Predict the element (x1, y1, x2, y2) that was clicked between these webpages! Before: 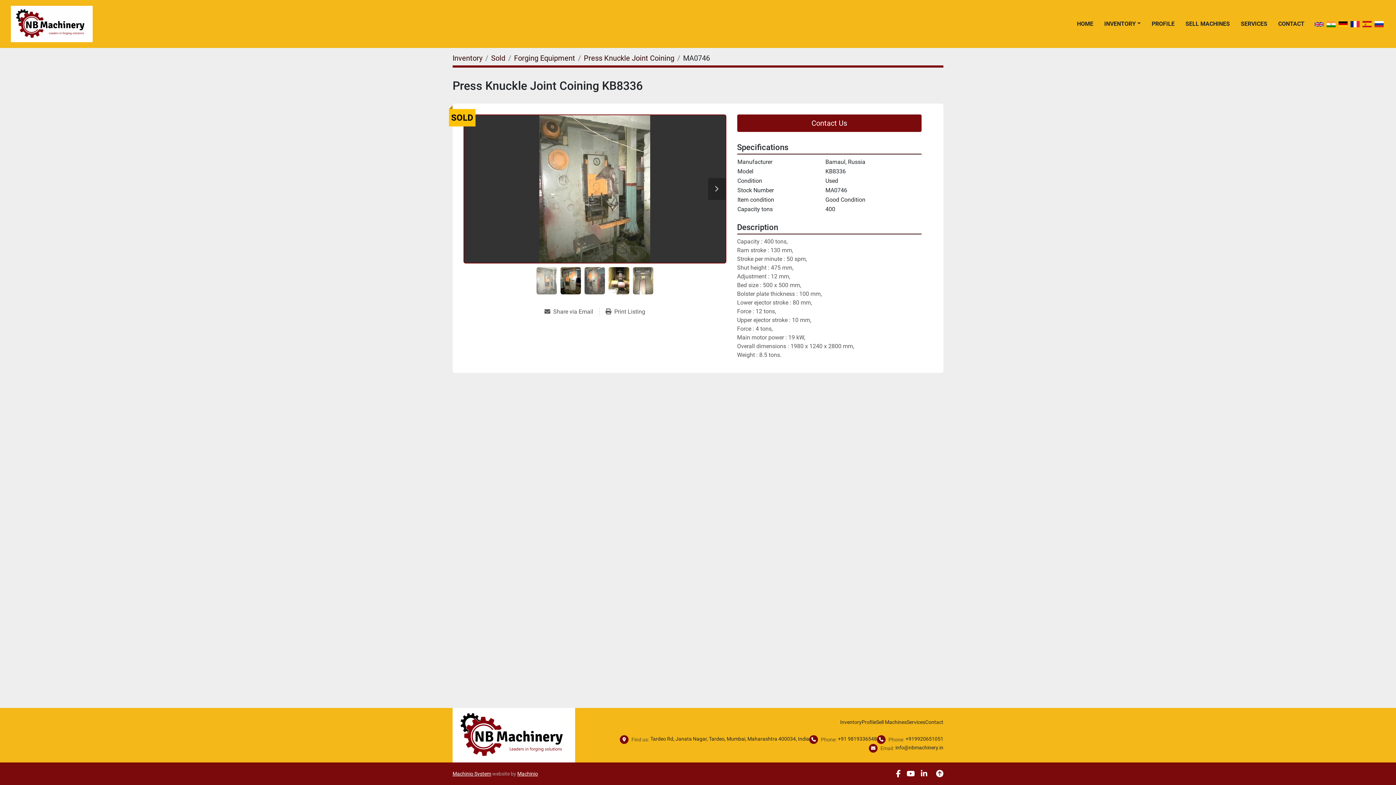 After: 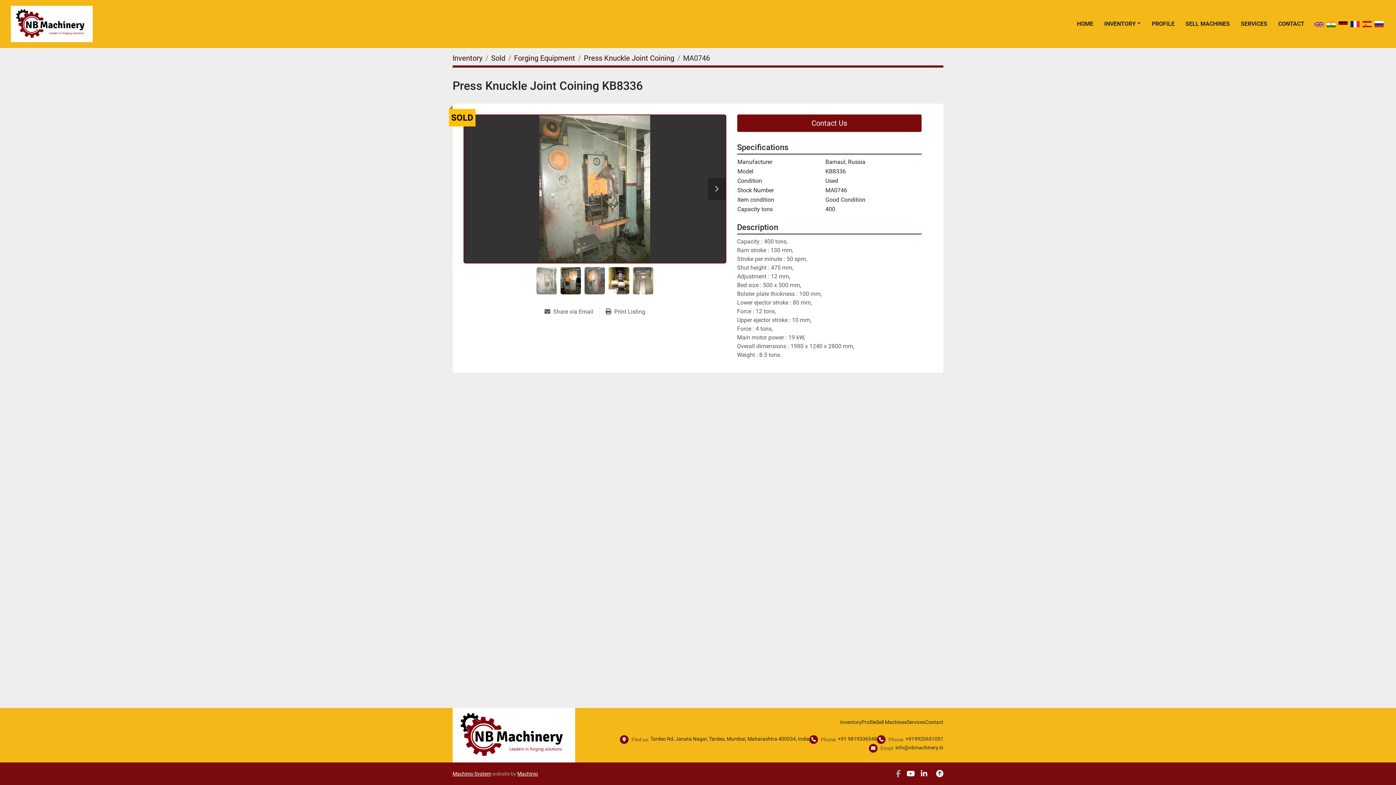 Action: label: facebook bbox: (893, 768, 904, 779)